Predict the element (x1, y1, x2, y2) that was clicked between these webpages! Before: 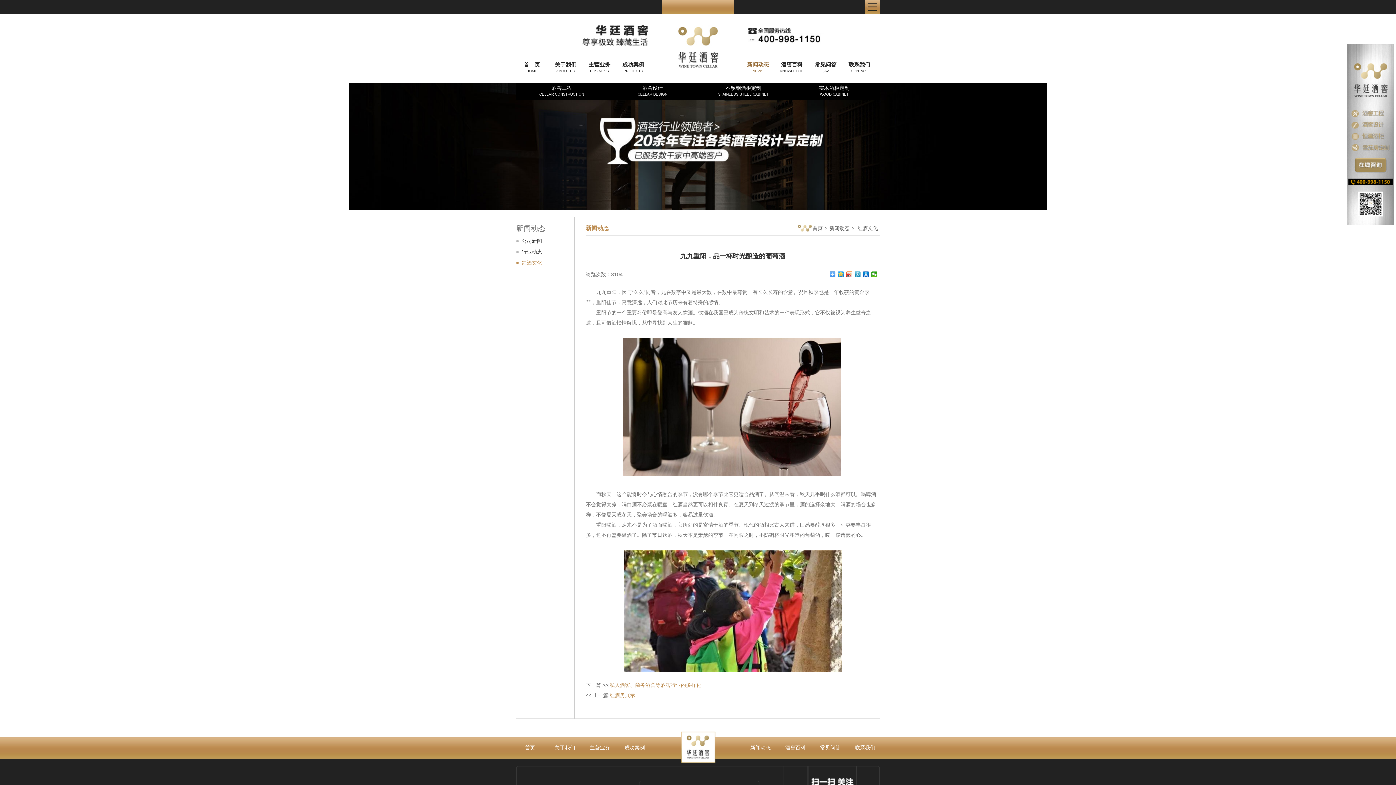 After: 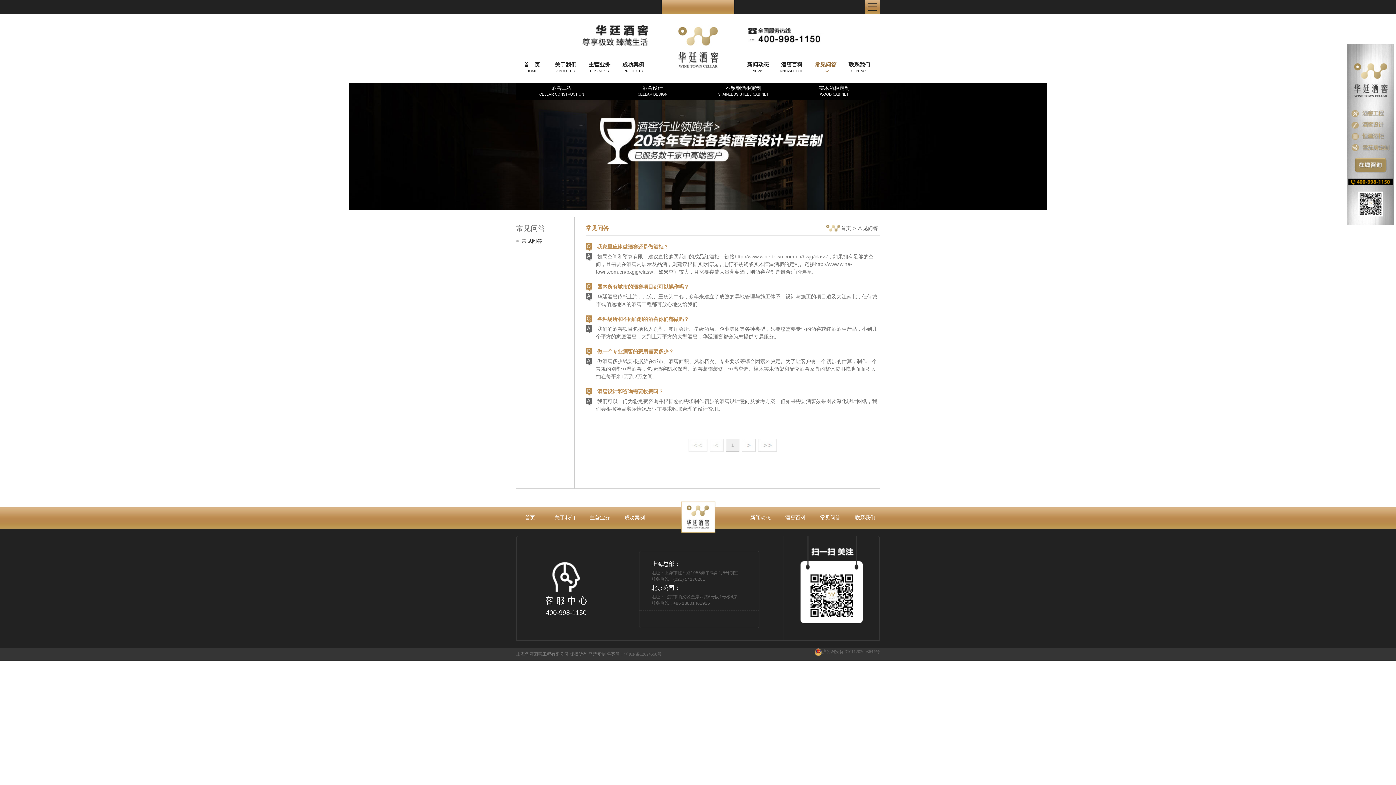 Action: label: 常见问答 bbox: (820, 744, 855, 751)